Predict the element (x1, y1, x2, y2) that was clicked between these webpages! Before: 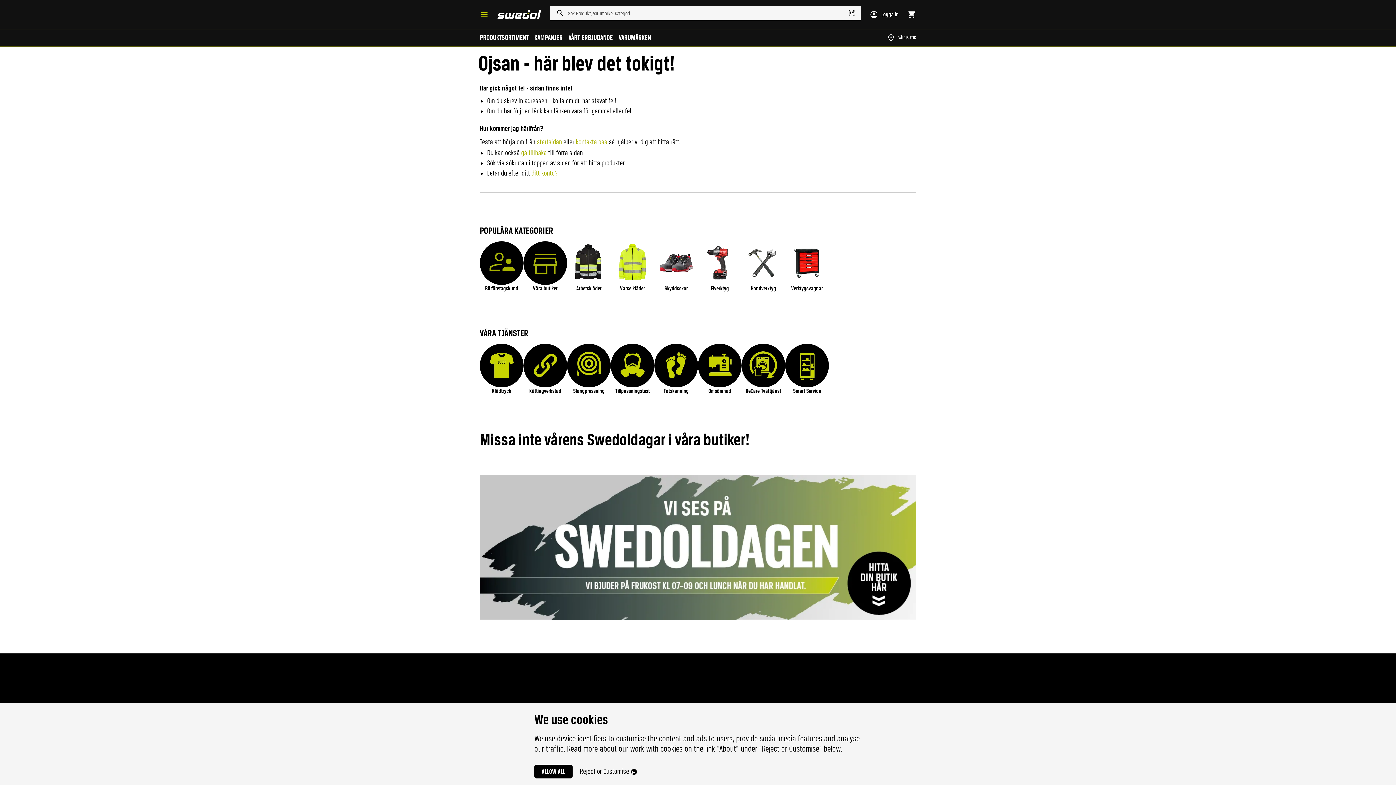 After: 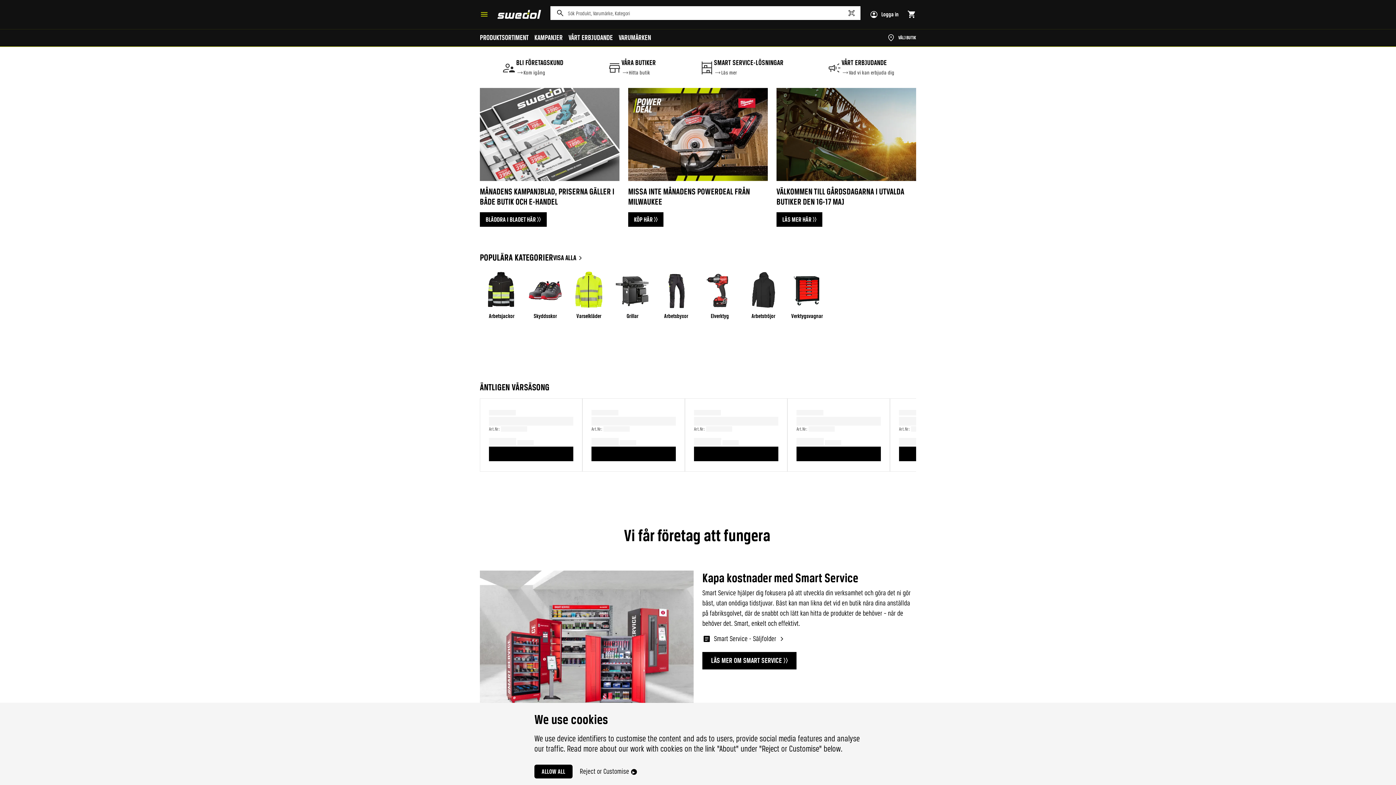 Action: label: startsidan bbox: (537, 138, 562, 145)